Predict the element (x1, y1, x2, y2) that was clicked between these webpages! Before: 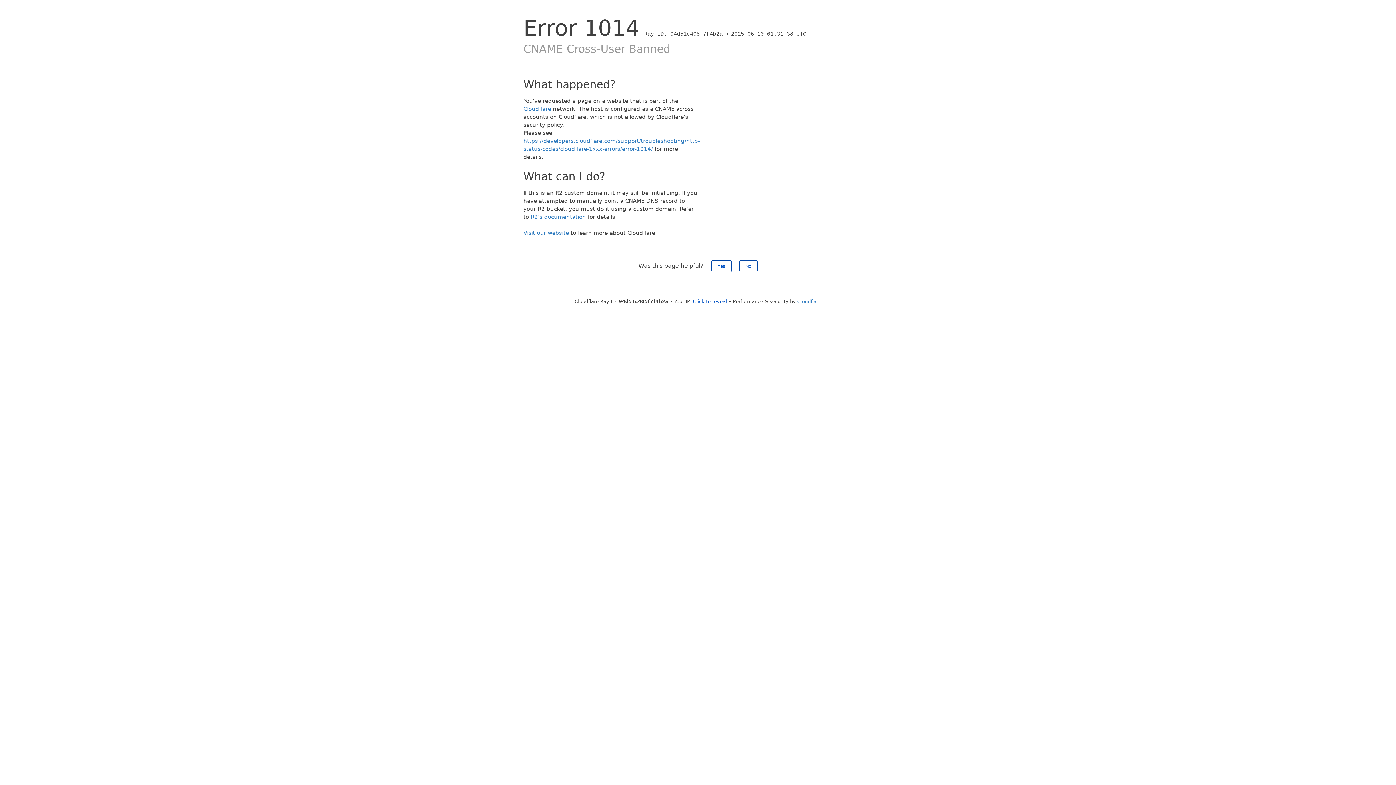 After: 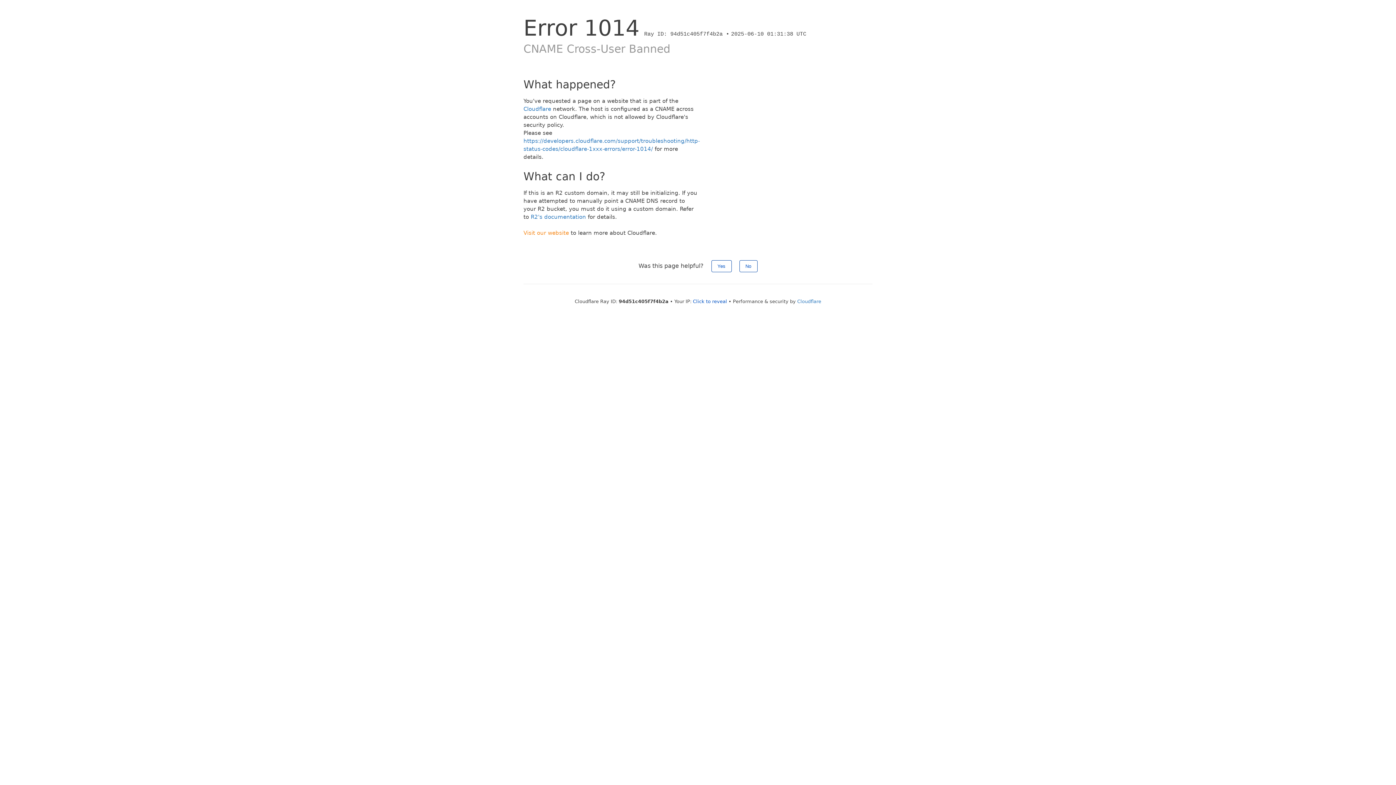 Action: bbox: (523, 229, 569, 236) label: Visit our website